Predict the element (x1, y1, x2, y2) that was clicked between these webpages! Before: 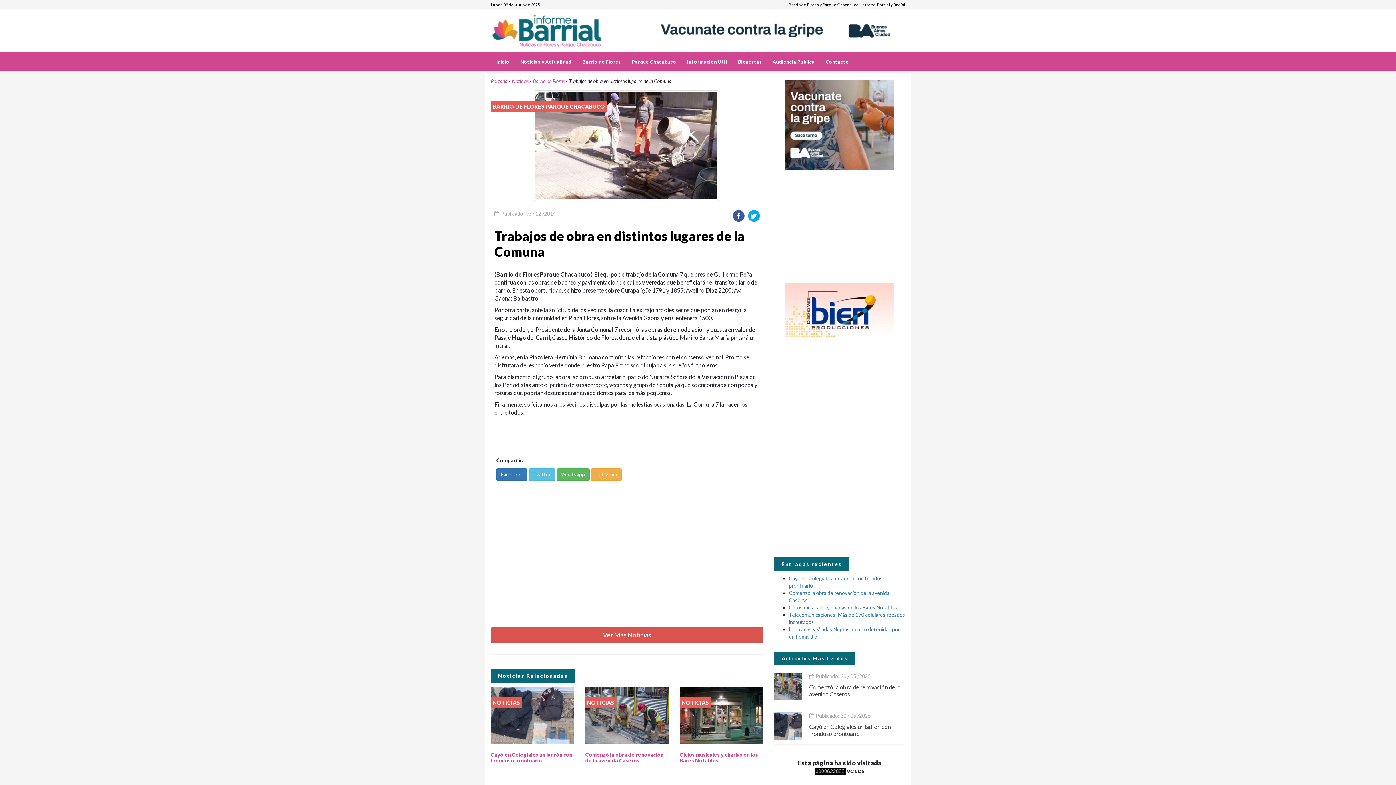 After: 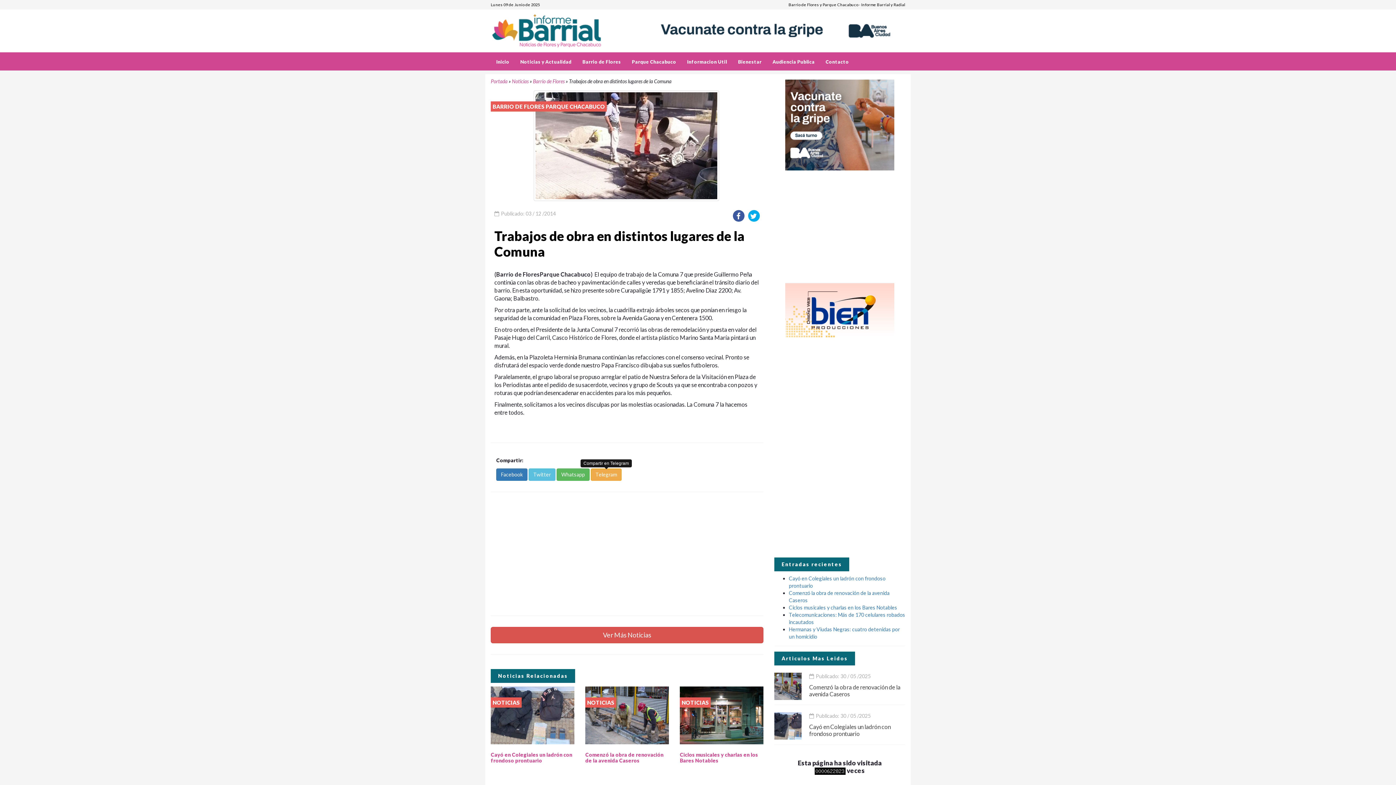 Action: label: Telegram bbox: (590, 470, 621, 476)